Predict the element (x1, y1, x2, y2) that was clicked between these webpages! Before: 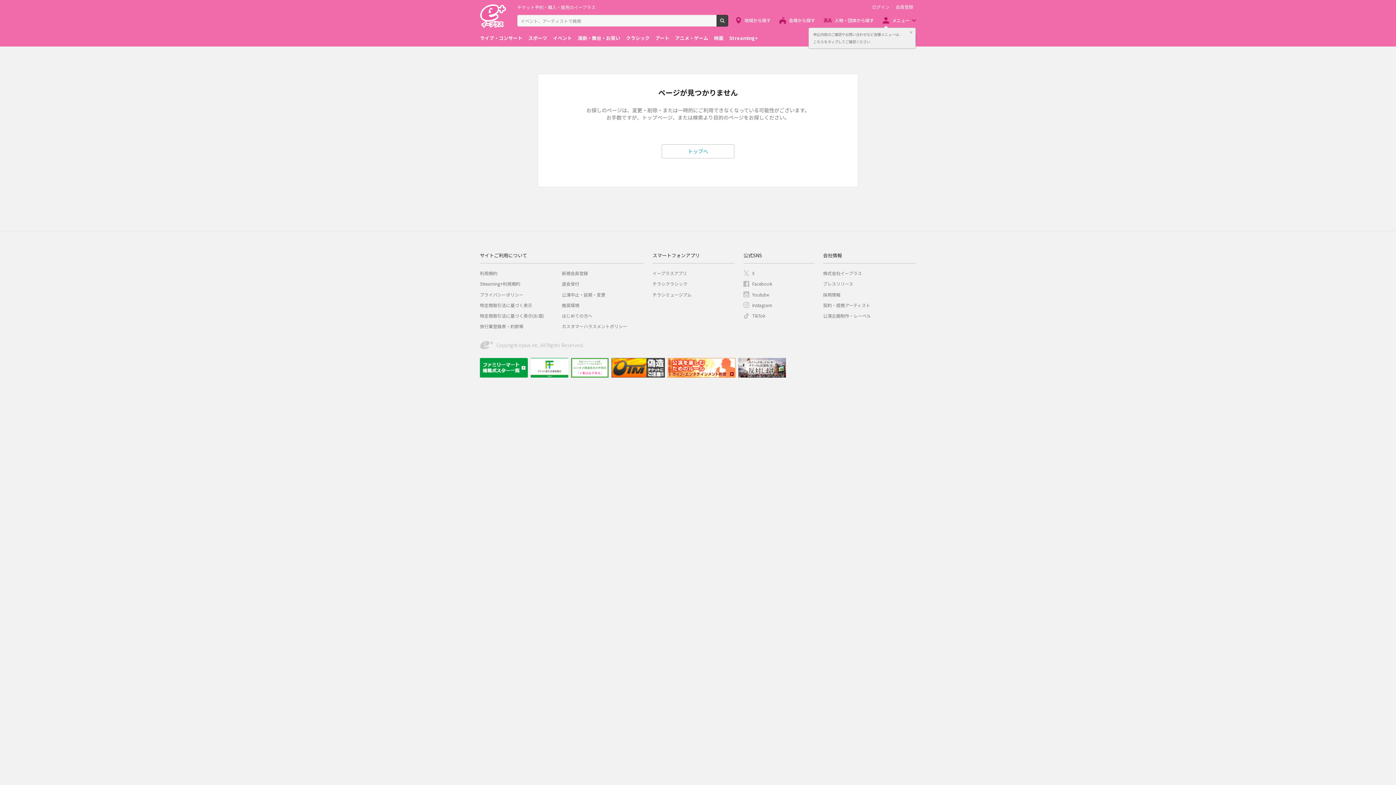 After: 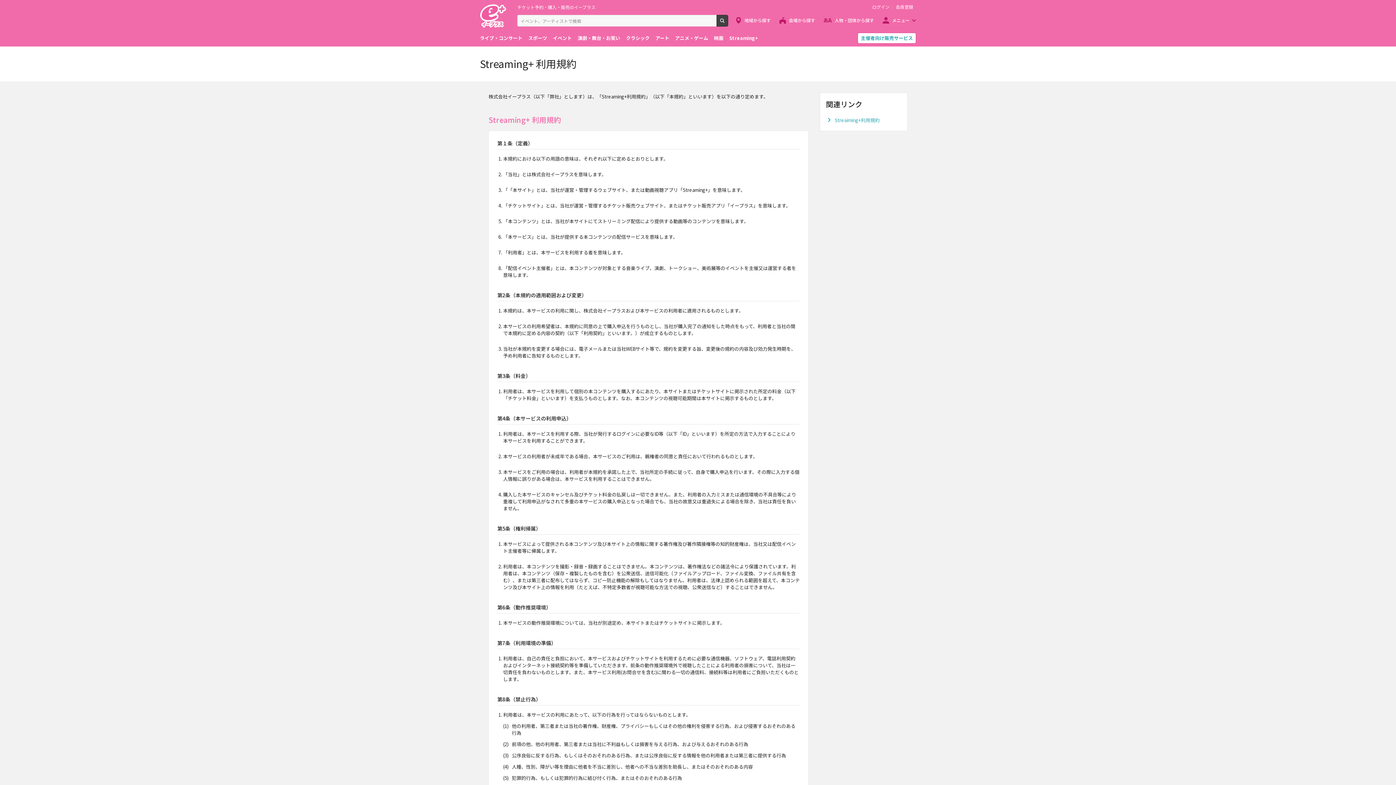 Action: bbox: (480, 280, 520, 287) label: Streaming+利用規約